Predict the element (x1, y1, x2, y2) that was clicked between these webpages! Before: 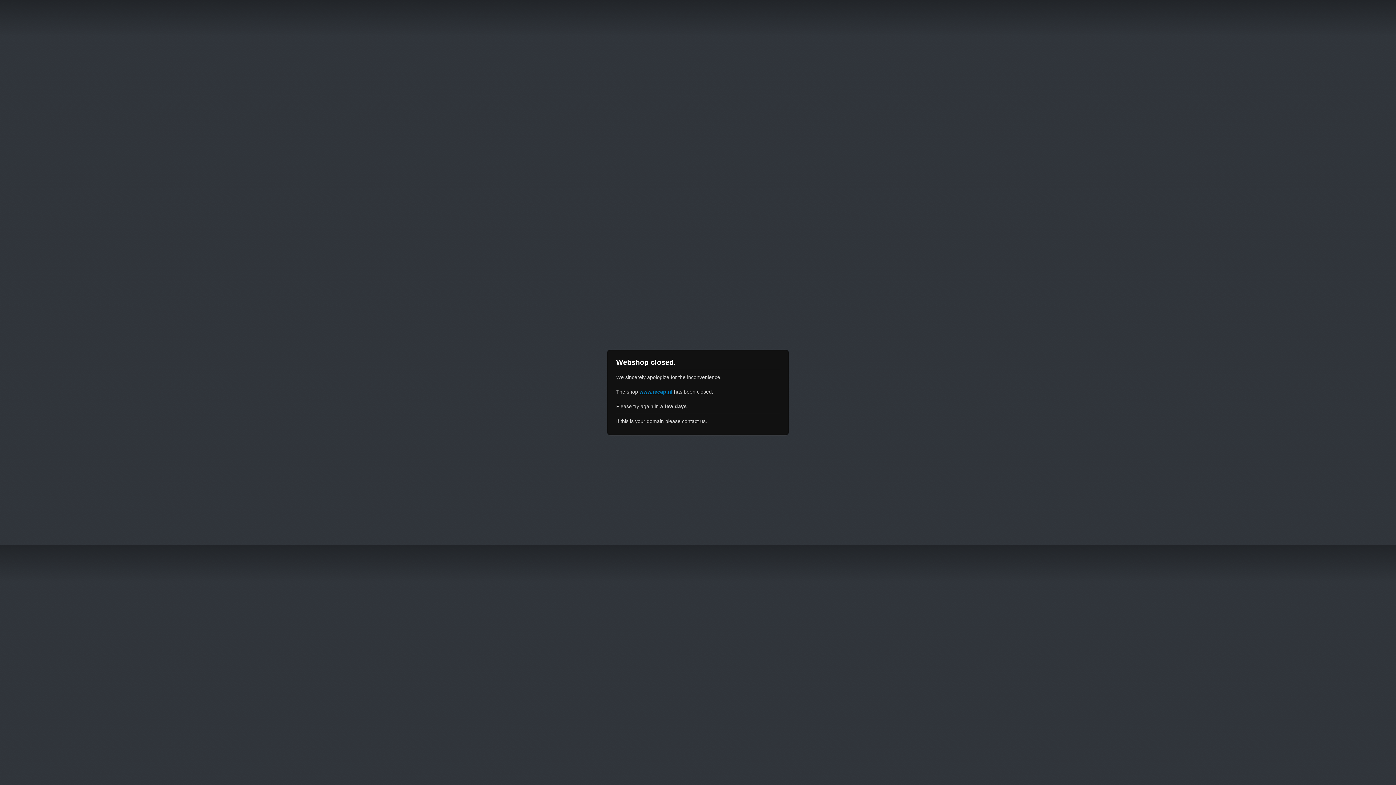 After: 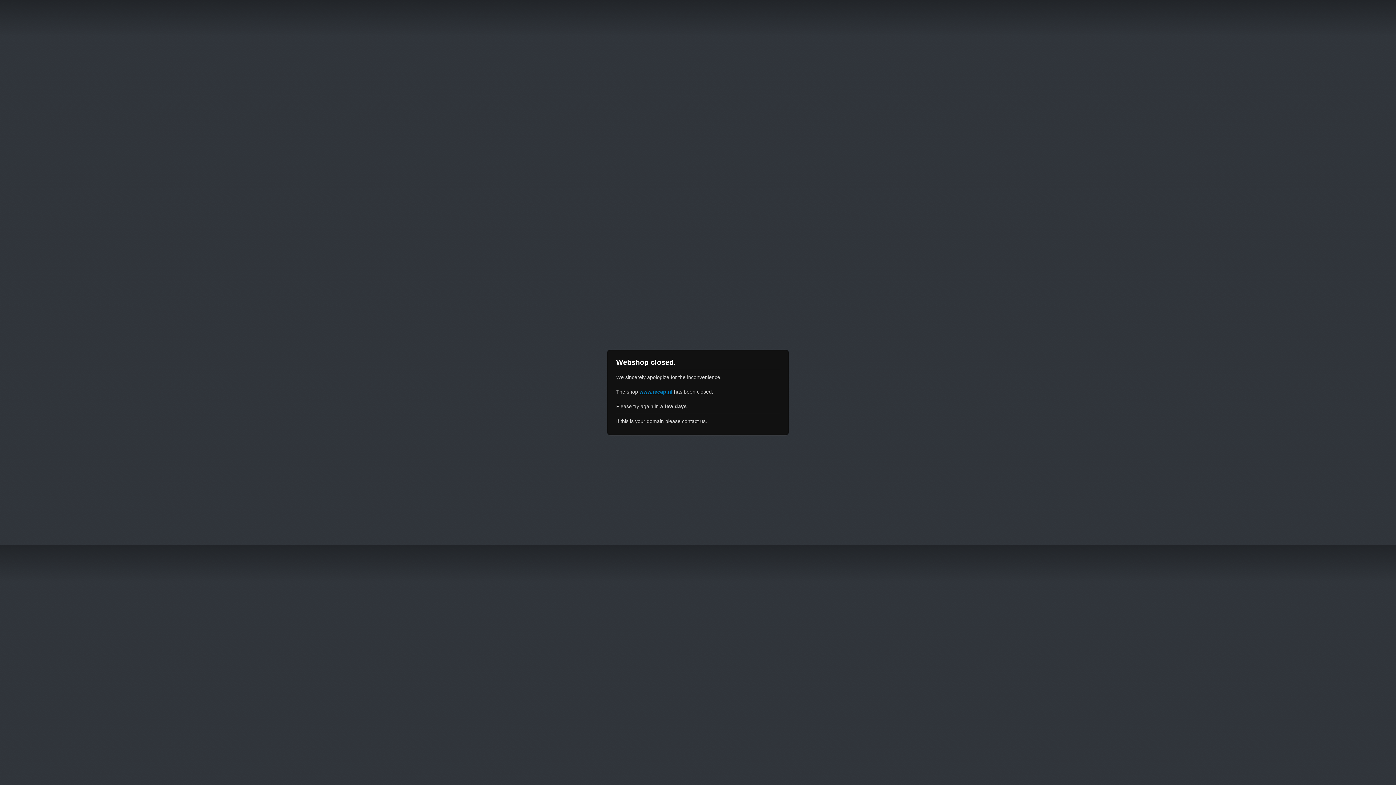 Action: label: www.recap.nl bbox: (639, 389, 672, 394)